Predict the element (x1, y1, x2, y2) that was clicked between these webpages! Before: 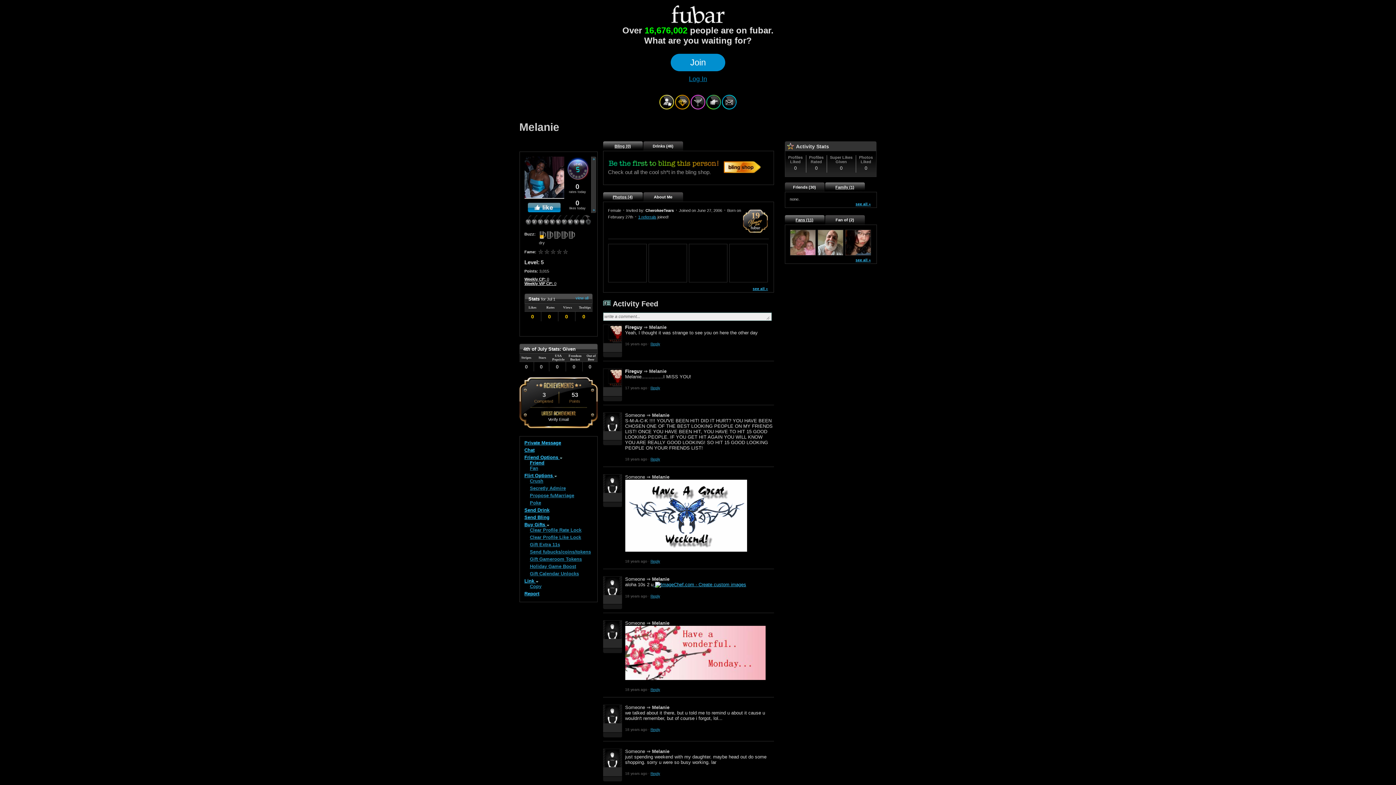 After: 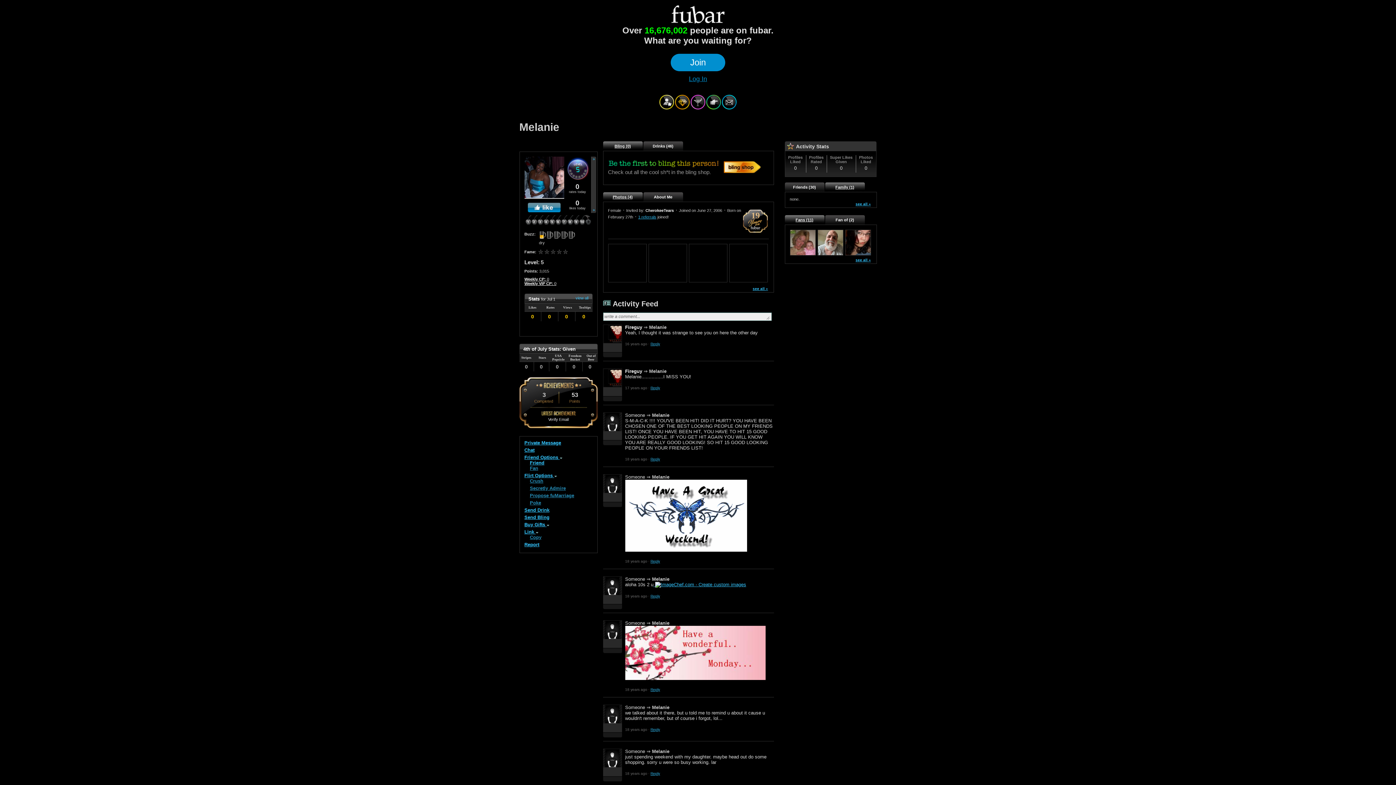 Action: bbox: (524, 522, 549, 527) label: Buy Gifts 